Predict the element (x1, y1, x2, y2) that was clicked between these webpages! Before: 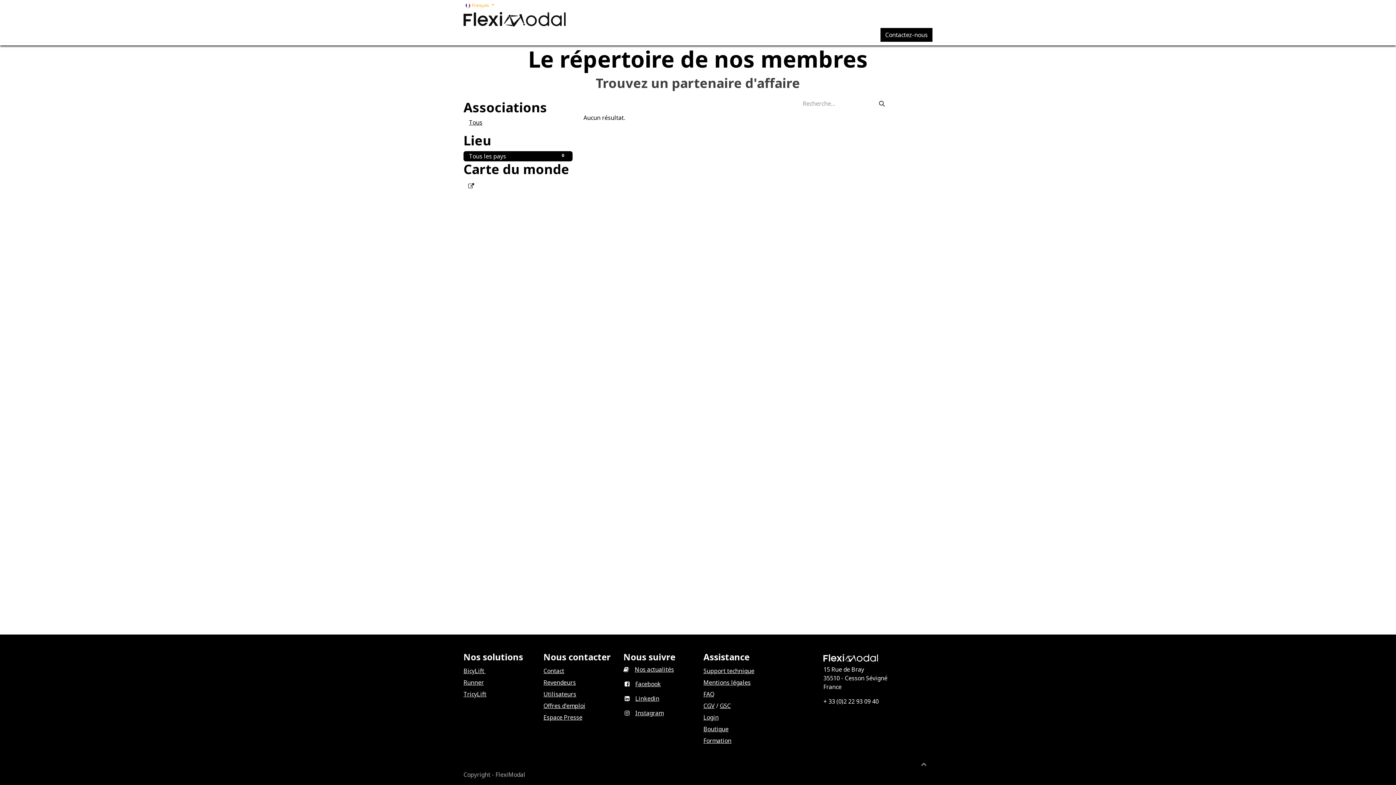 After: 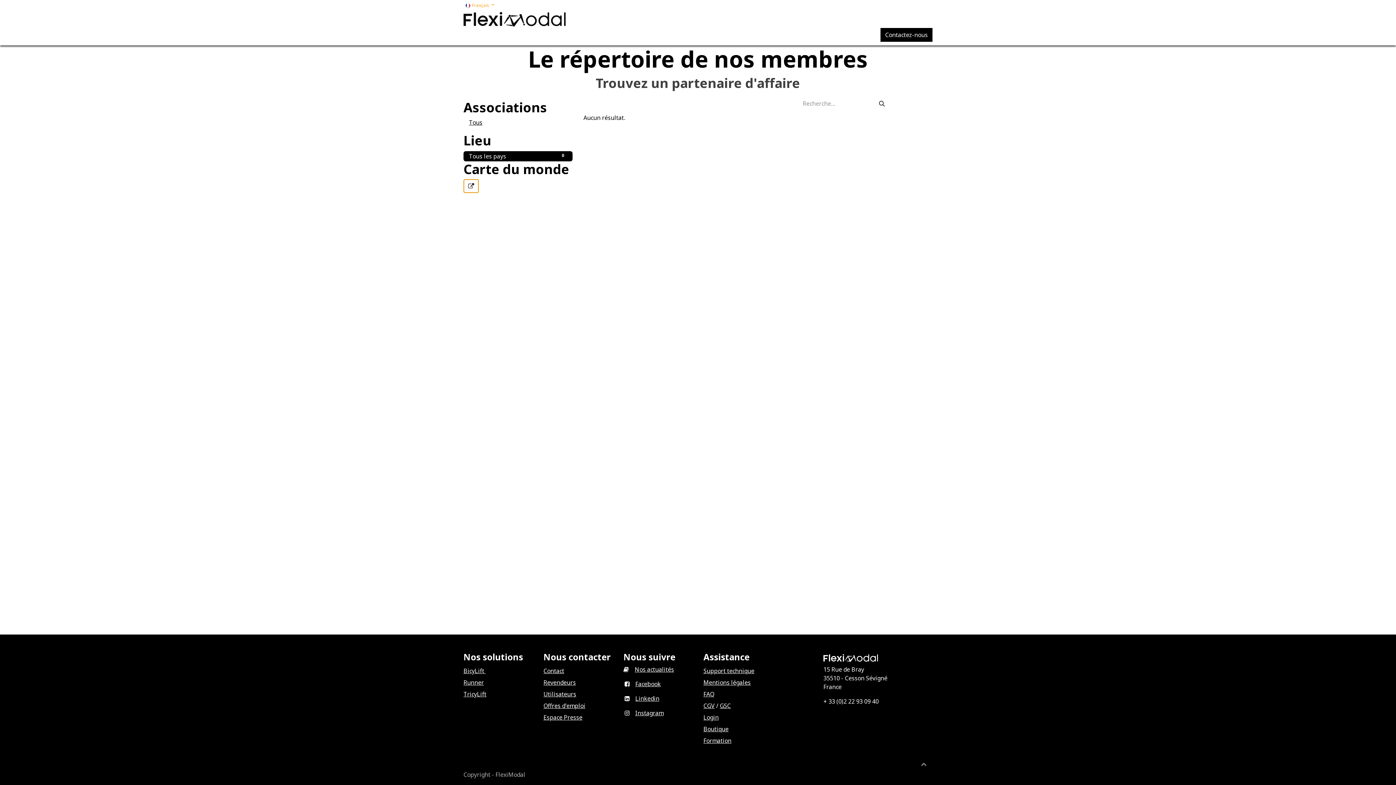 Action: bbox: (463, 179, 478, 193)